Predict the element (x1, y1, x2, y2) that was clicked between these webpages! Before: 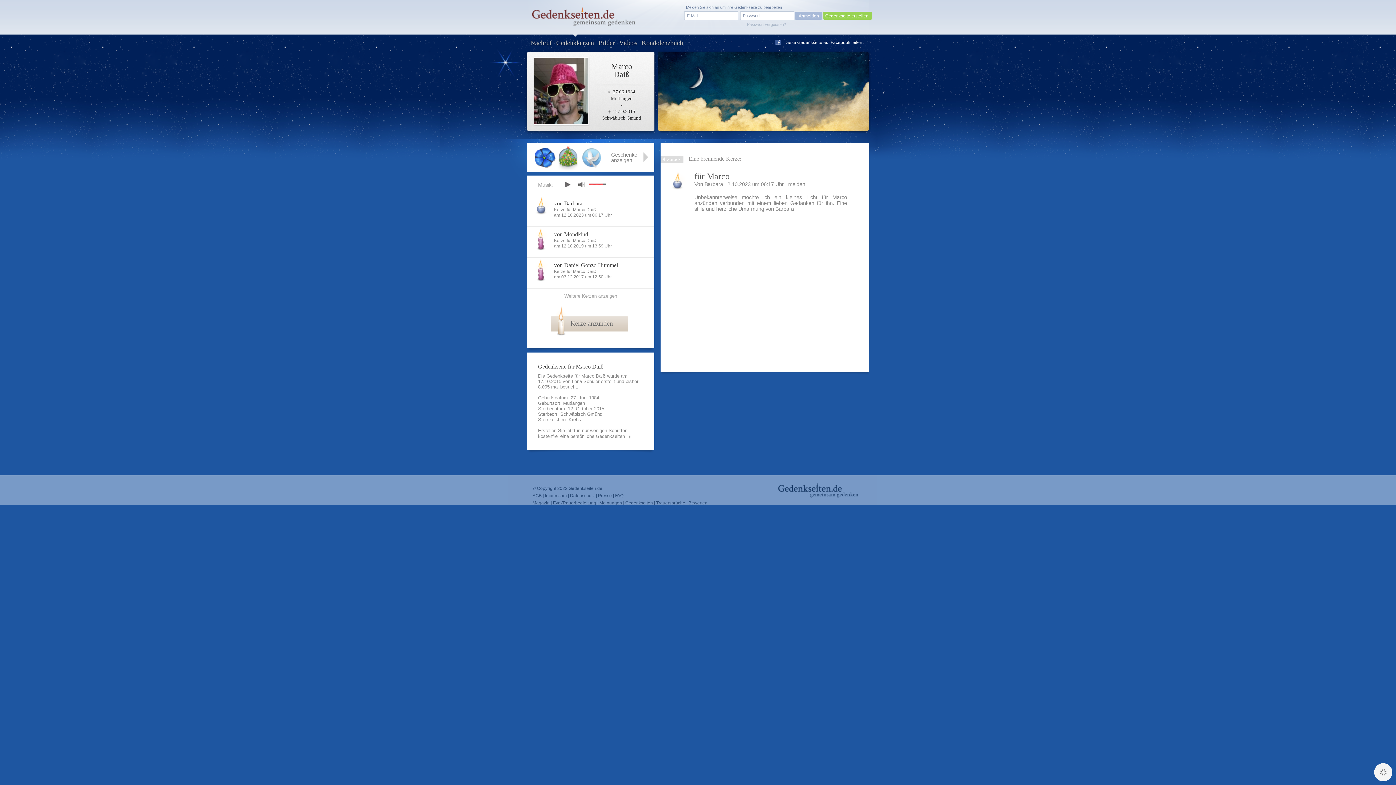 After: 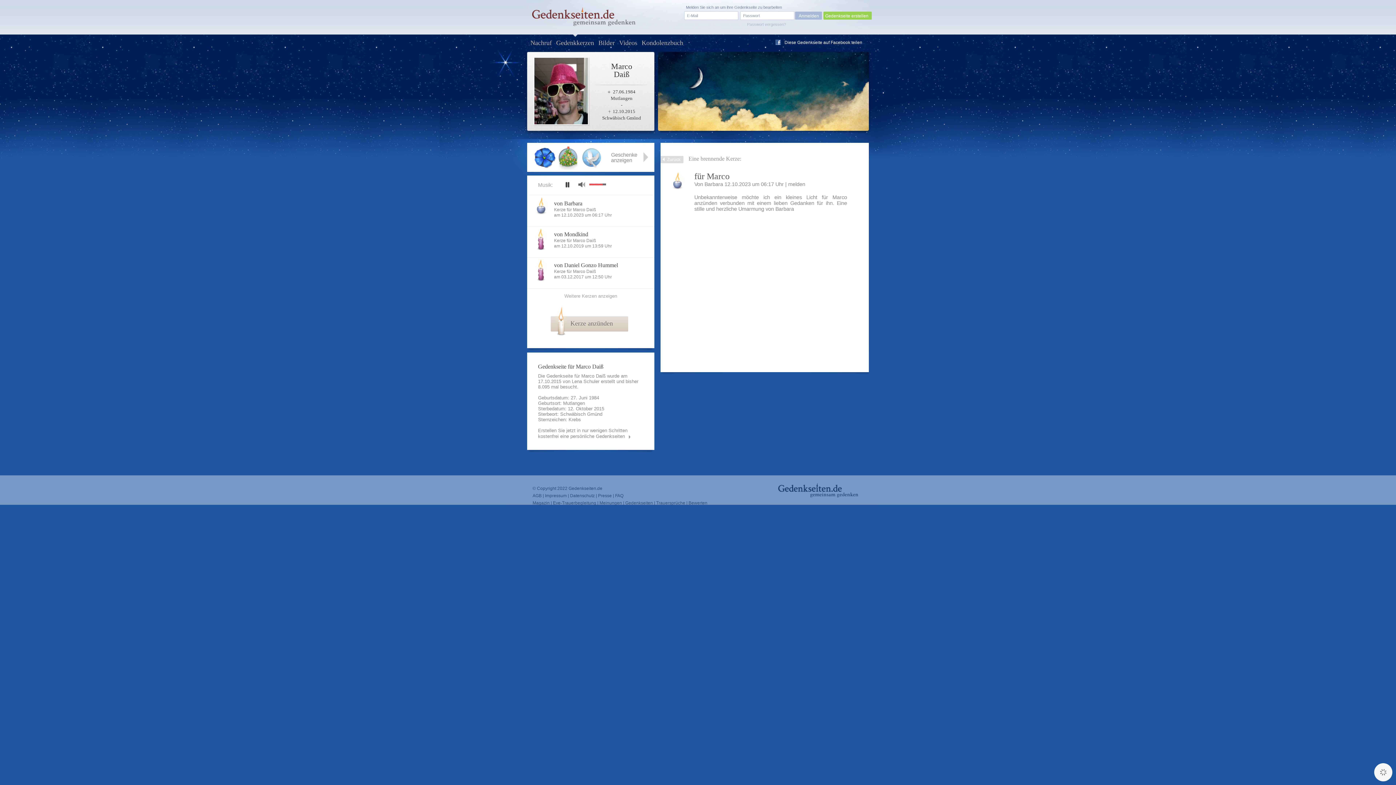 Action: label: play bbox: (560, 177, 574, 192)